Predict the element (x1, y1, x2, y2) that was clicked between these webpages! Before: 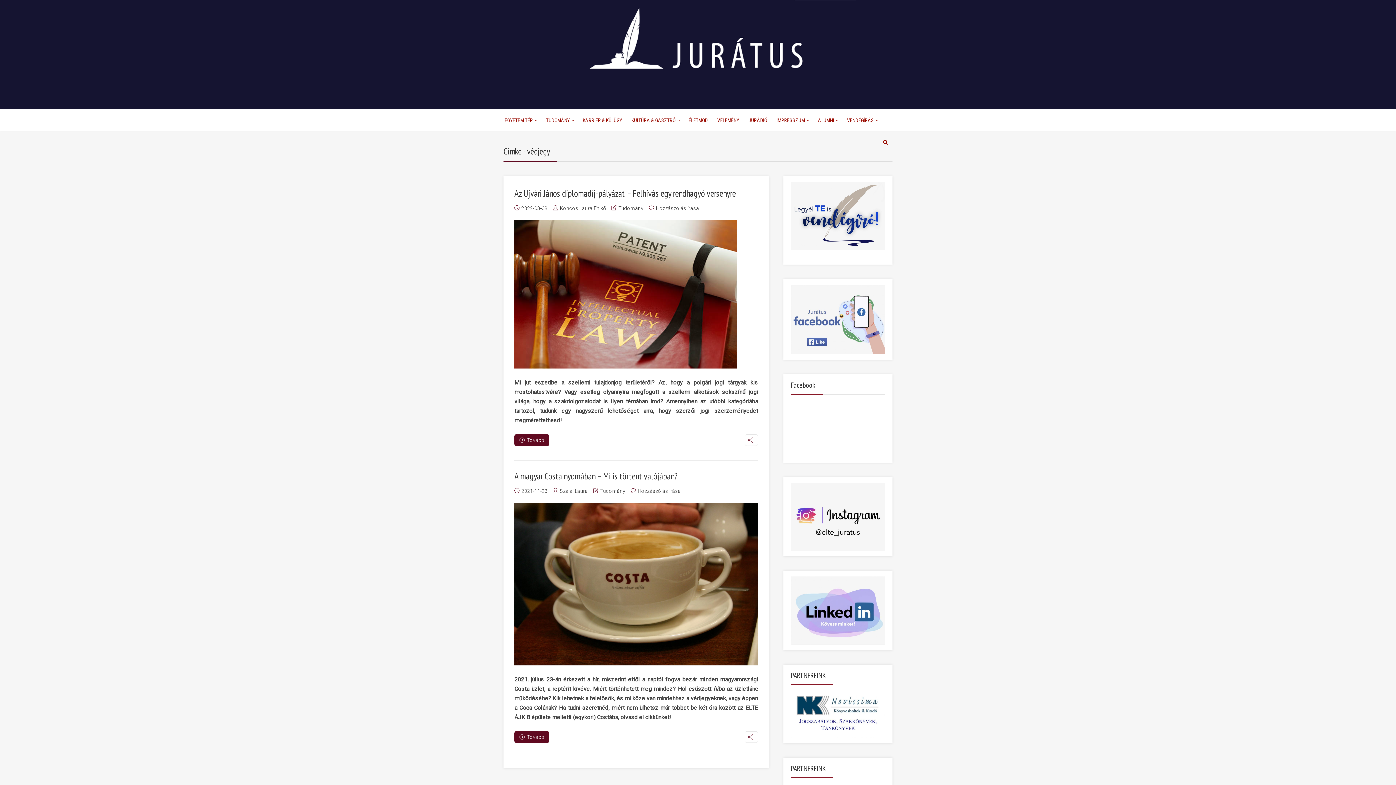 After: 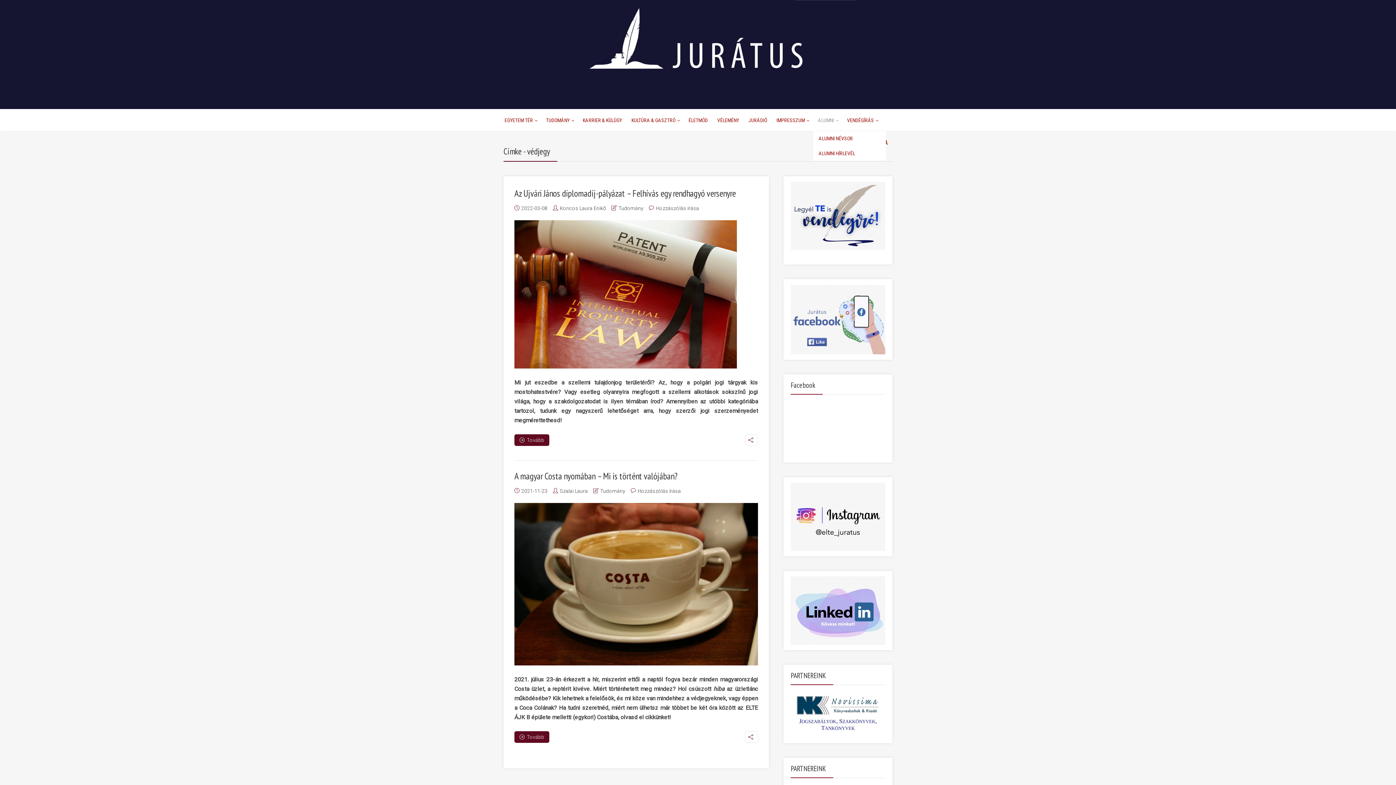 Action: label: ALUMNI bbox: (817, 109, 835, 131)